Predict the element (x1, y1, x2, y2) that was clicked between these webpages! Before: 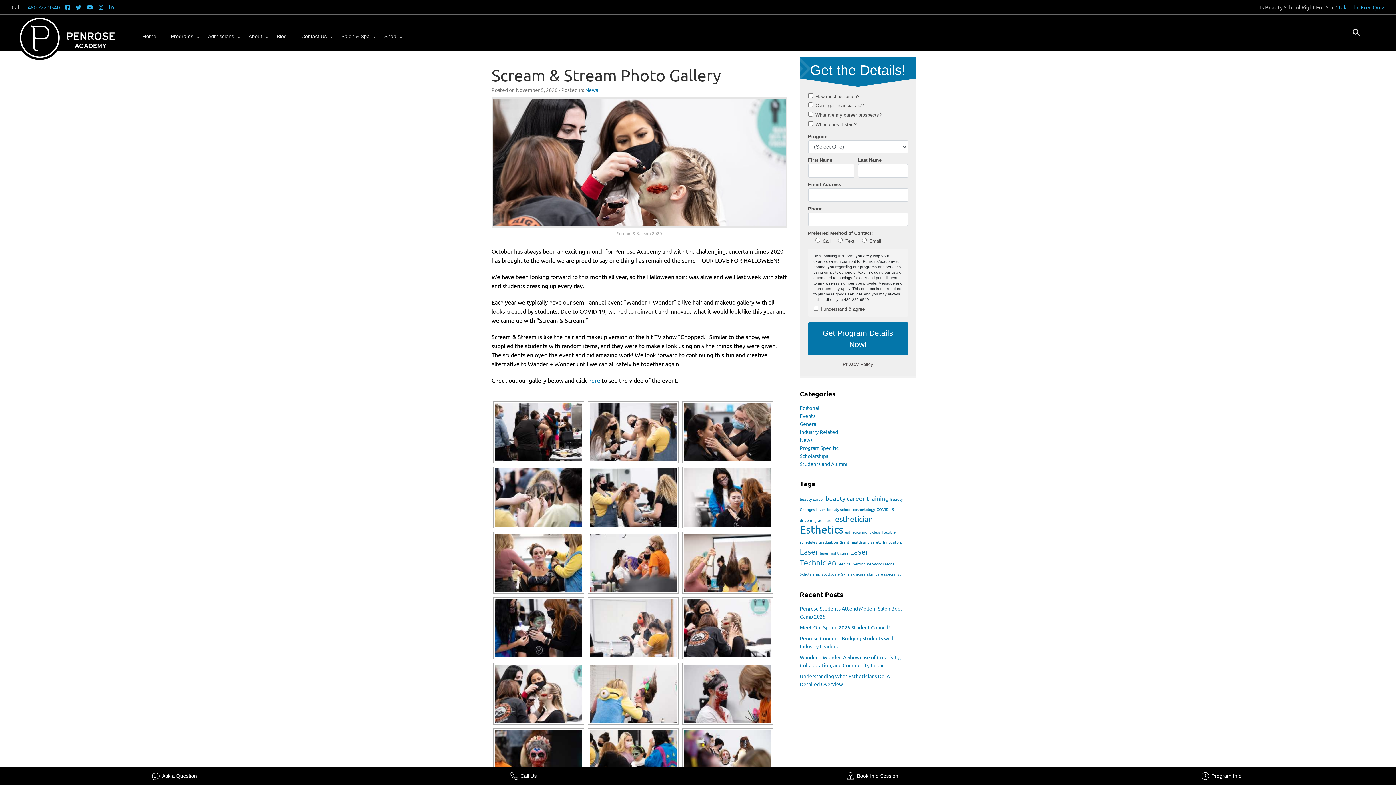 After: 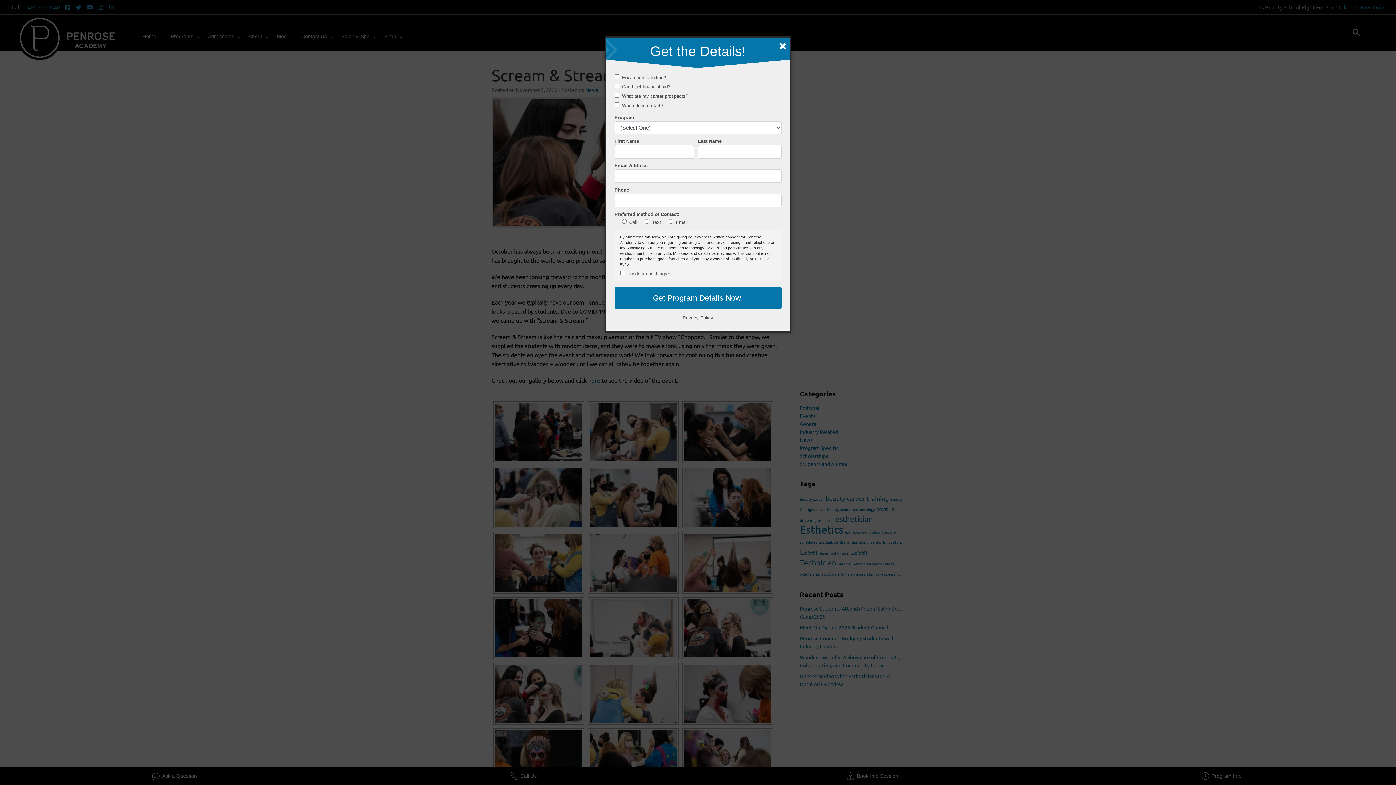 Action: label: Program Info bbox: (1047, 767, 1396, 785)